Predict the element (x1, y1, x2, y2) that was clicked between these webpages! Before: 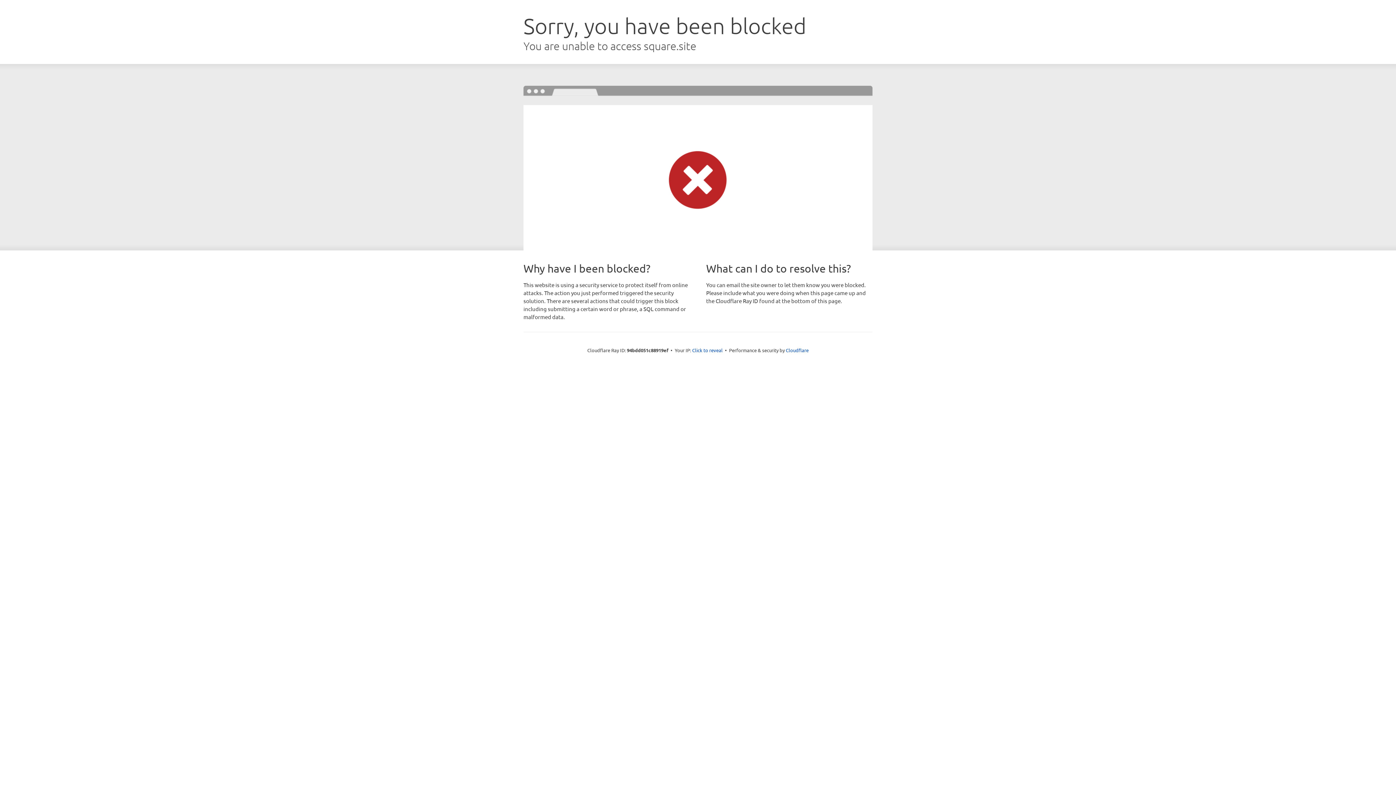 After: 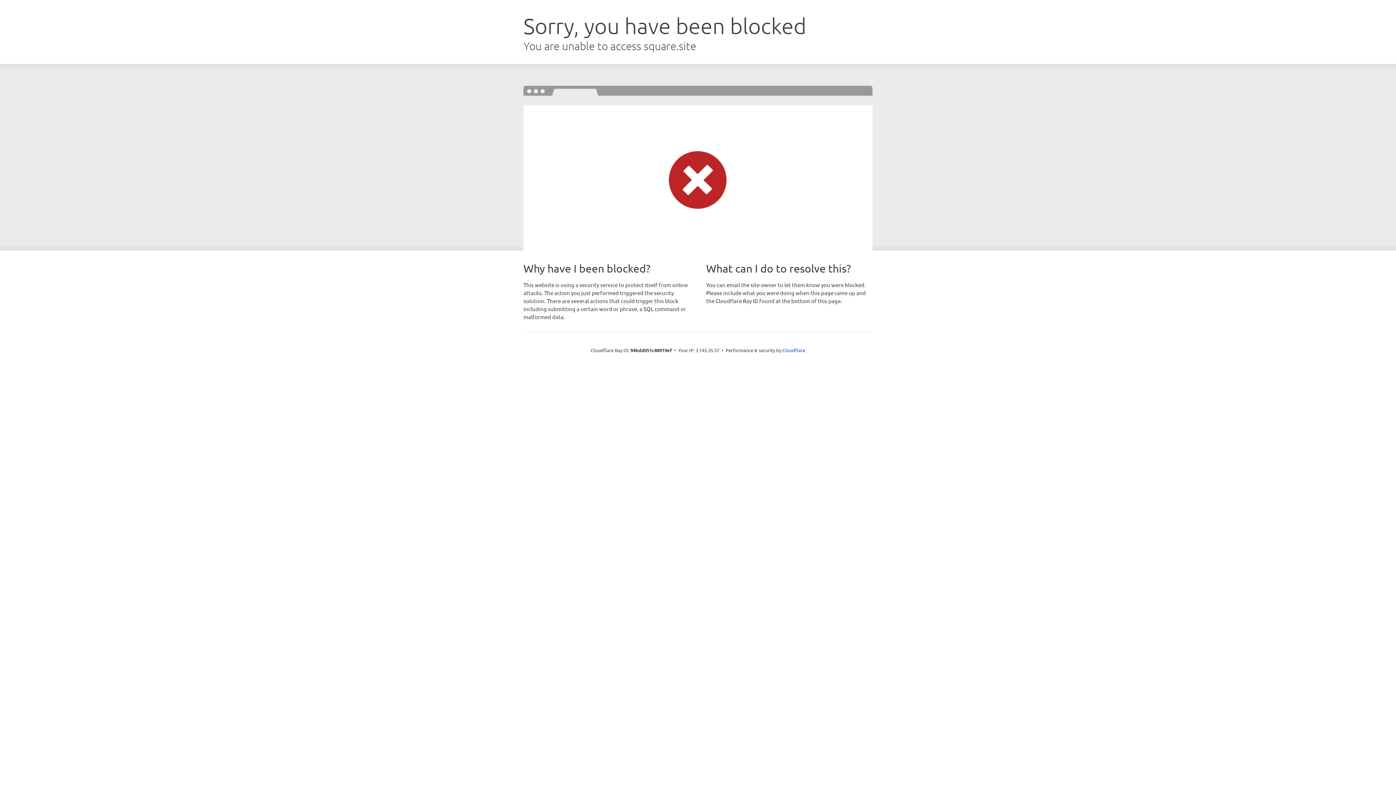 Action: bbox: (692, 346, 722, 353) label: Click to reveal